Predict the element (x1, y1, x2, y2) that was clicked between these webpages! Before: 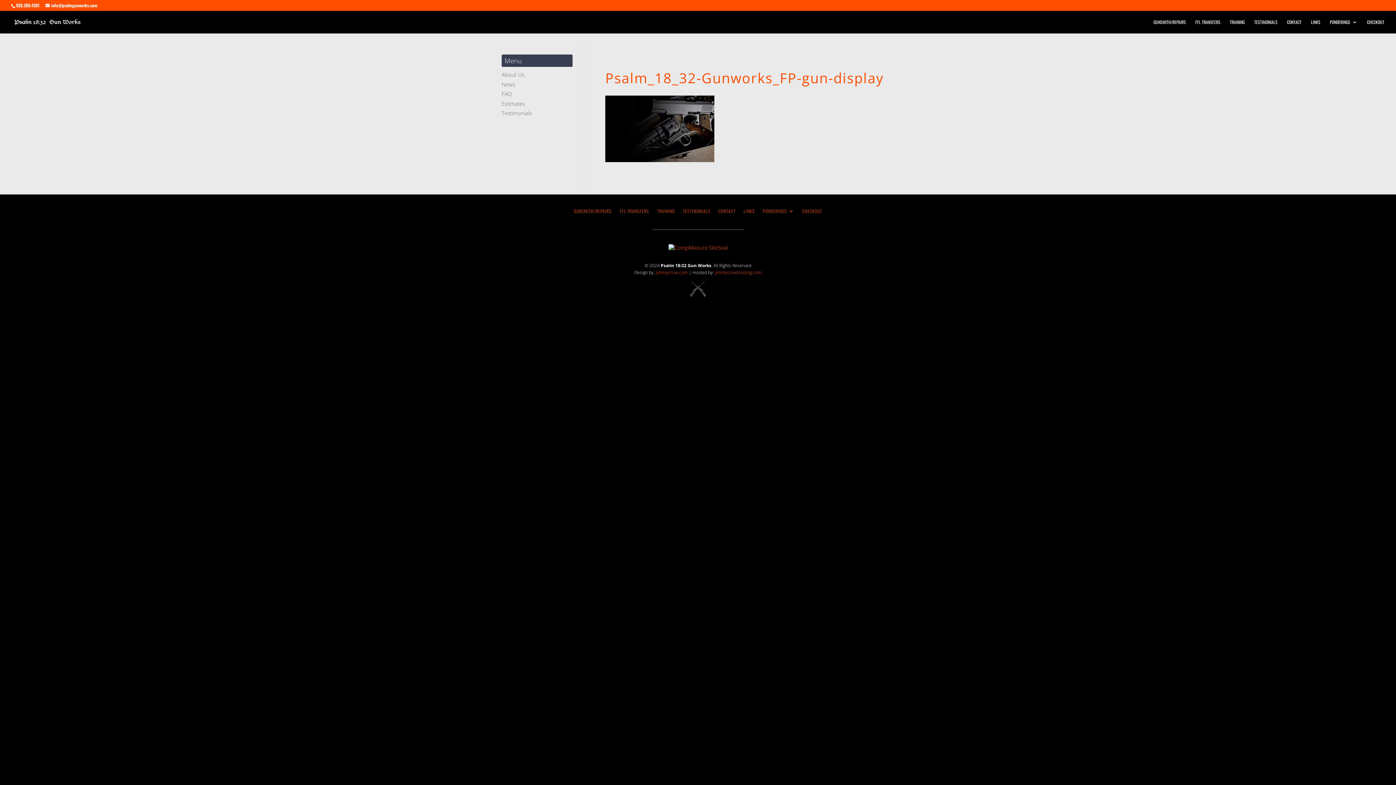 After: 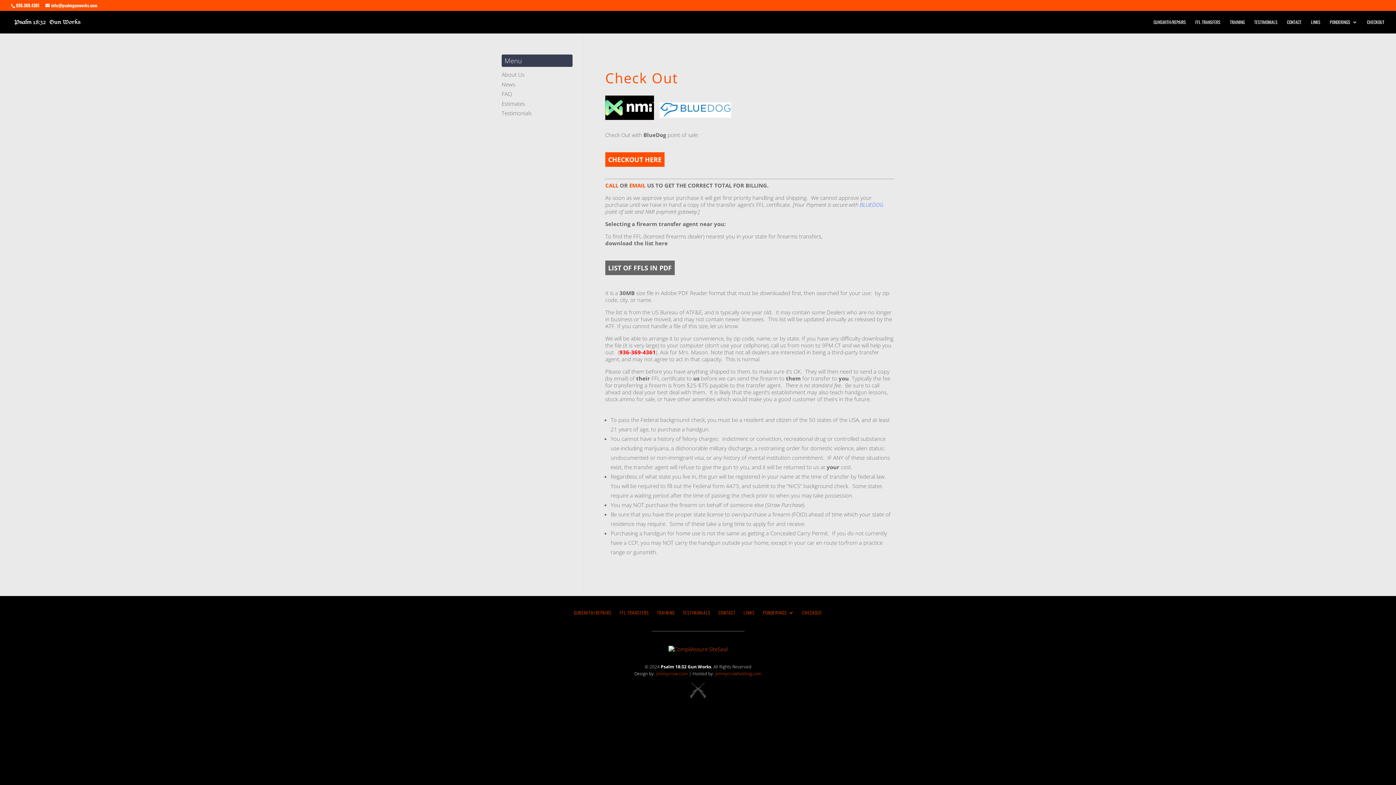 Action: label: CHECKOUT bbox: (802, 205, 822, 213)